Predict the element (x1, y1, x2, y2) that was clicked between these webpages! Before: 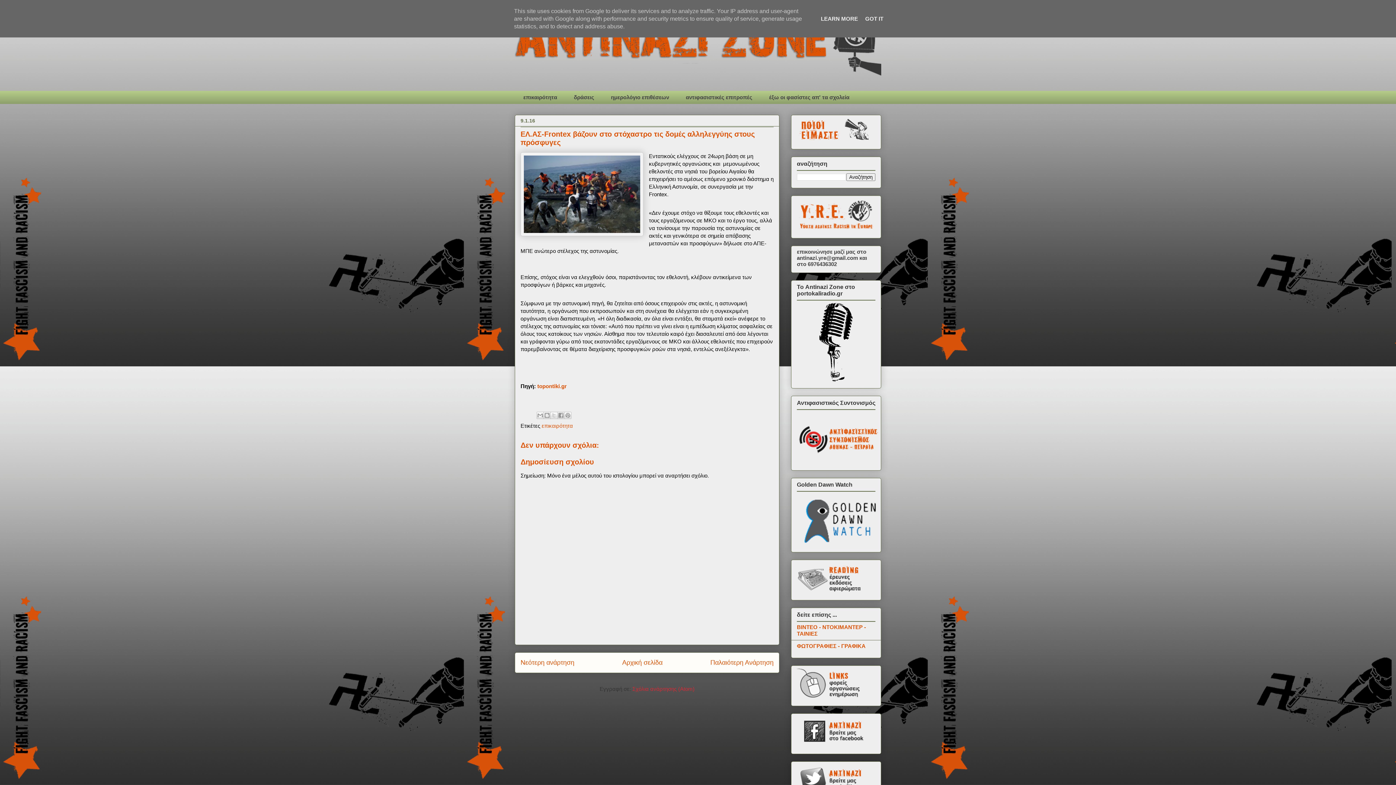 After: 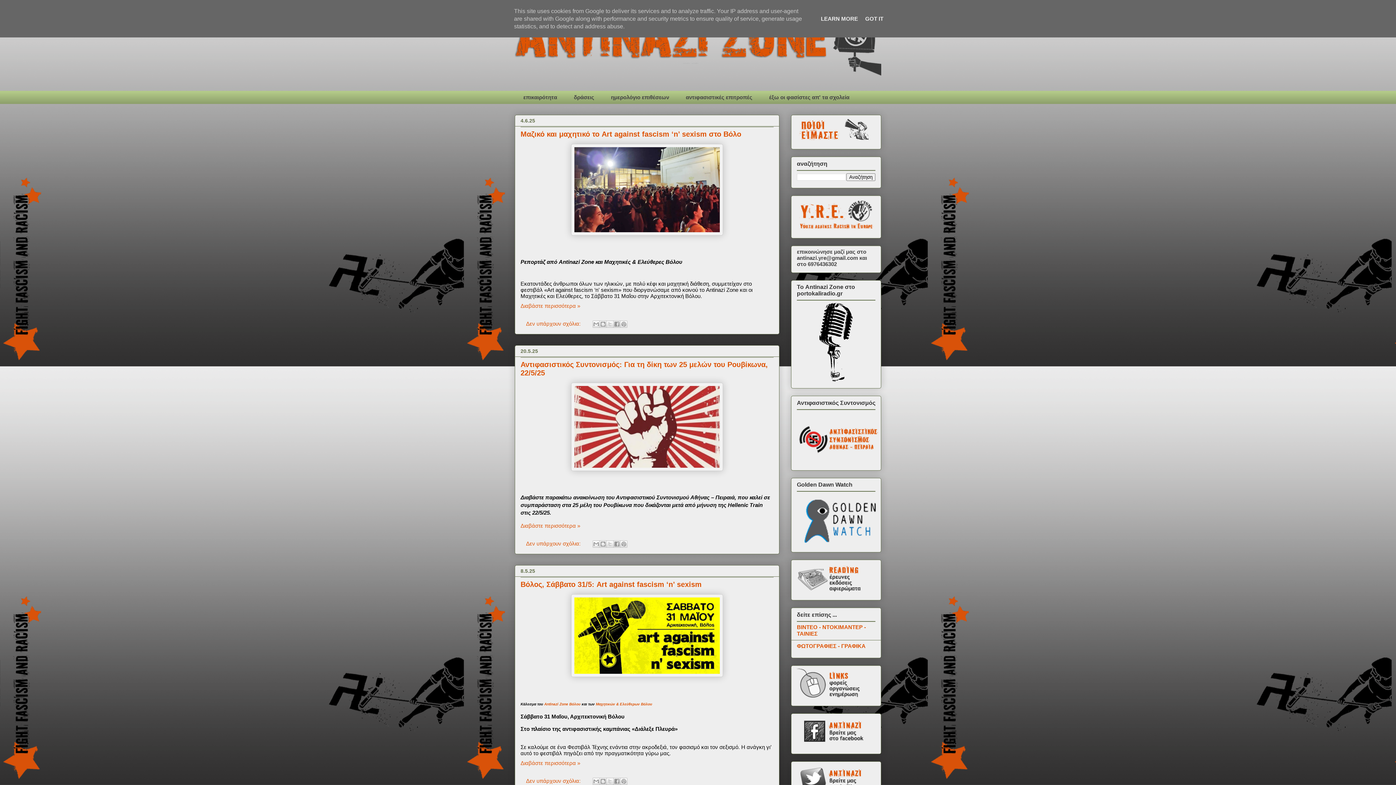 Action: bbox: (622, 659, 662, 666) label: Αρχική σελίδα